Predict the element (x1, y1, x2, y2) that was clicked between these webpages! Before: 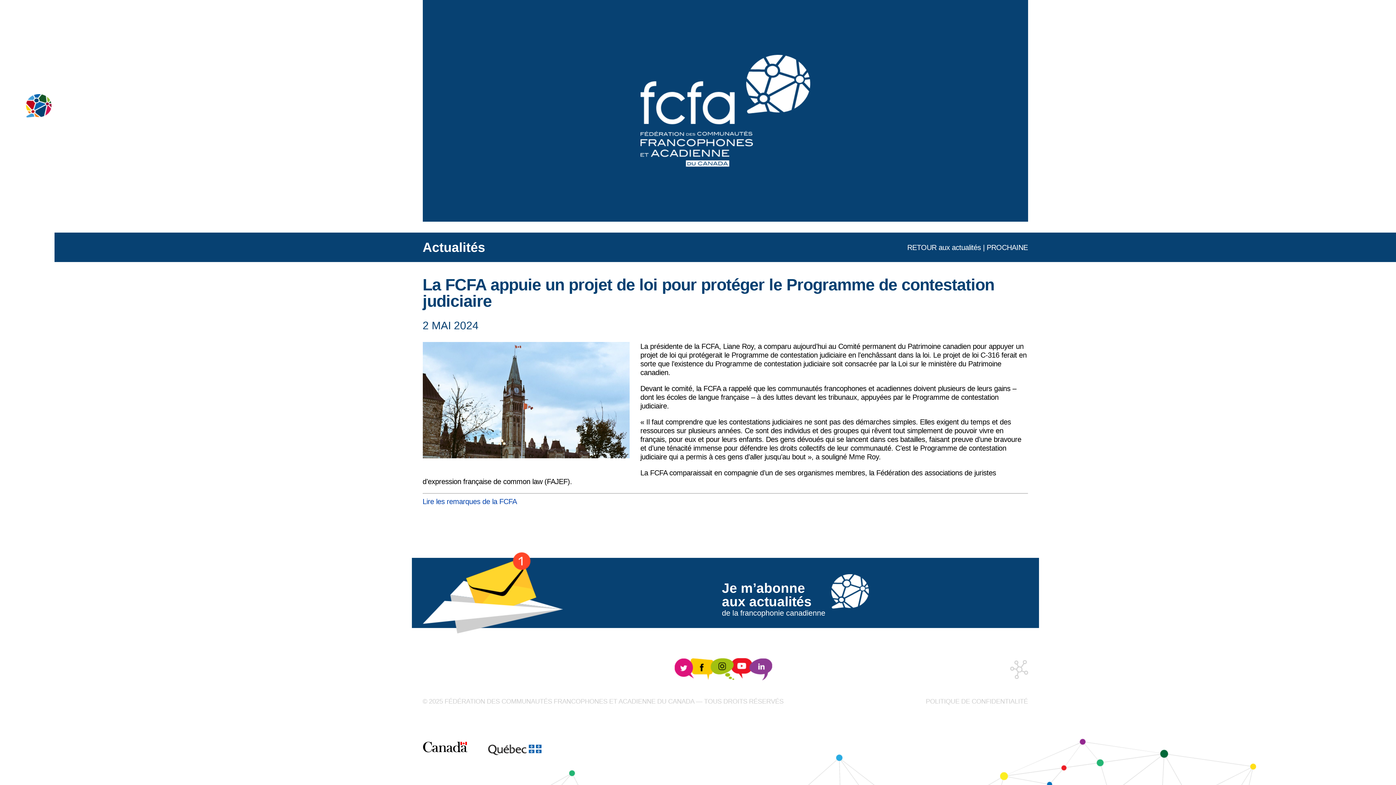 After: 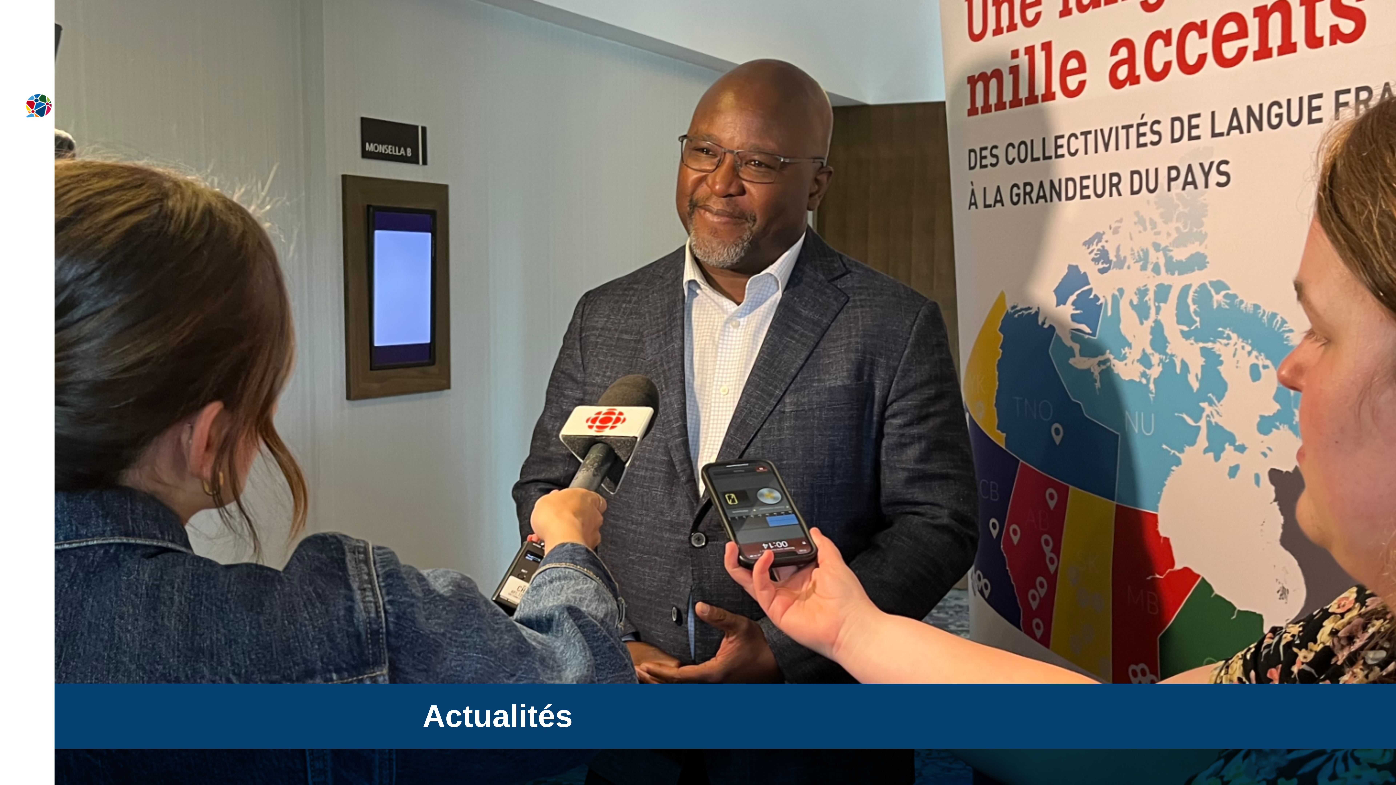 Action: bbox: (907, 243, 981, 251) label: RETOUR aux actualités